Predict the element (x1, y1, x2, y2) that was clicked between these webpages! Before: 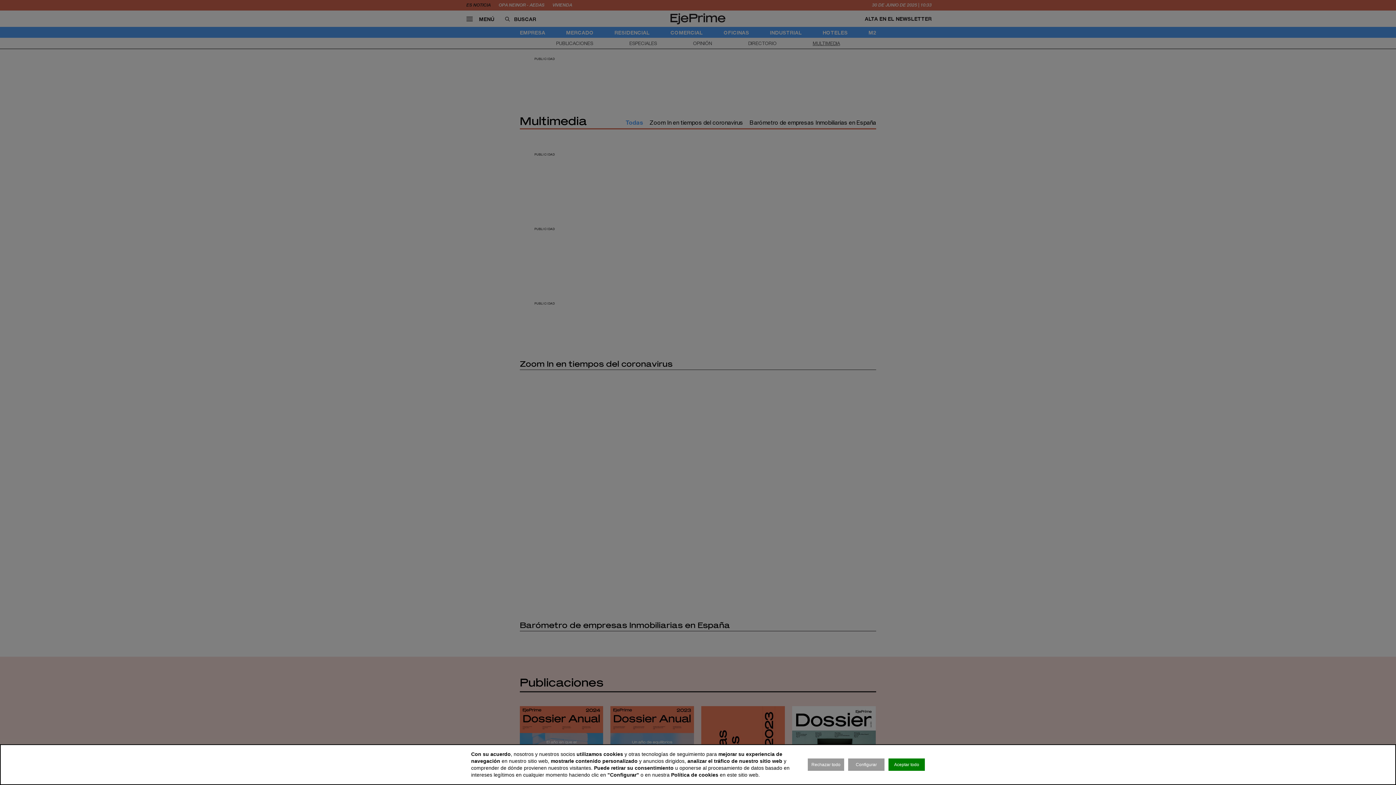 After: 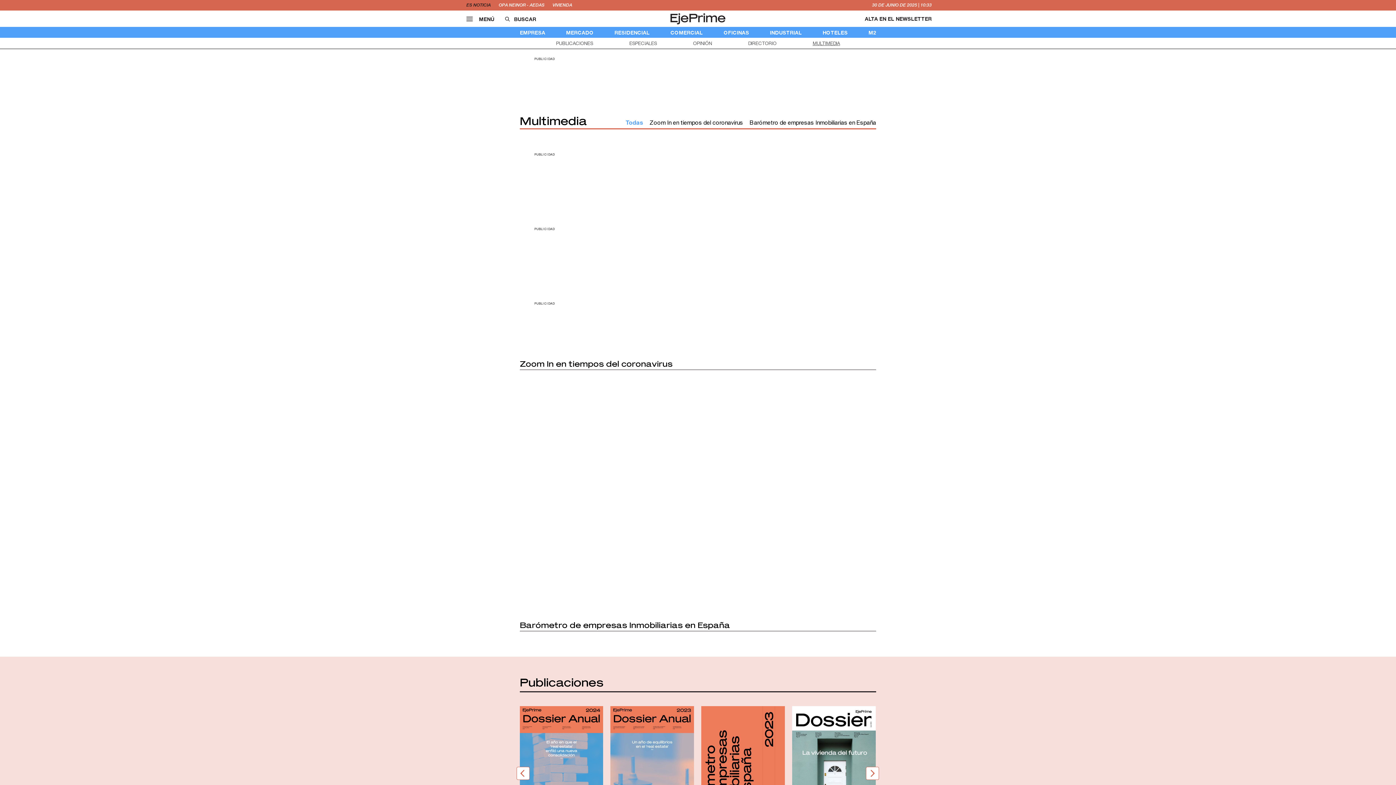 Action: label: Rechazar todo bbox: (808, 758, 844, 771)